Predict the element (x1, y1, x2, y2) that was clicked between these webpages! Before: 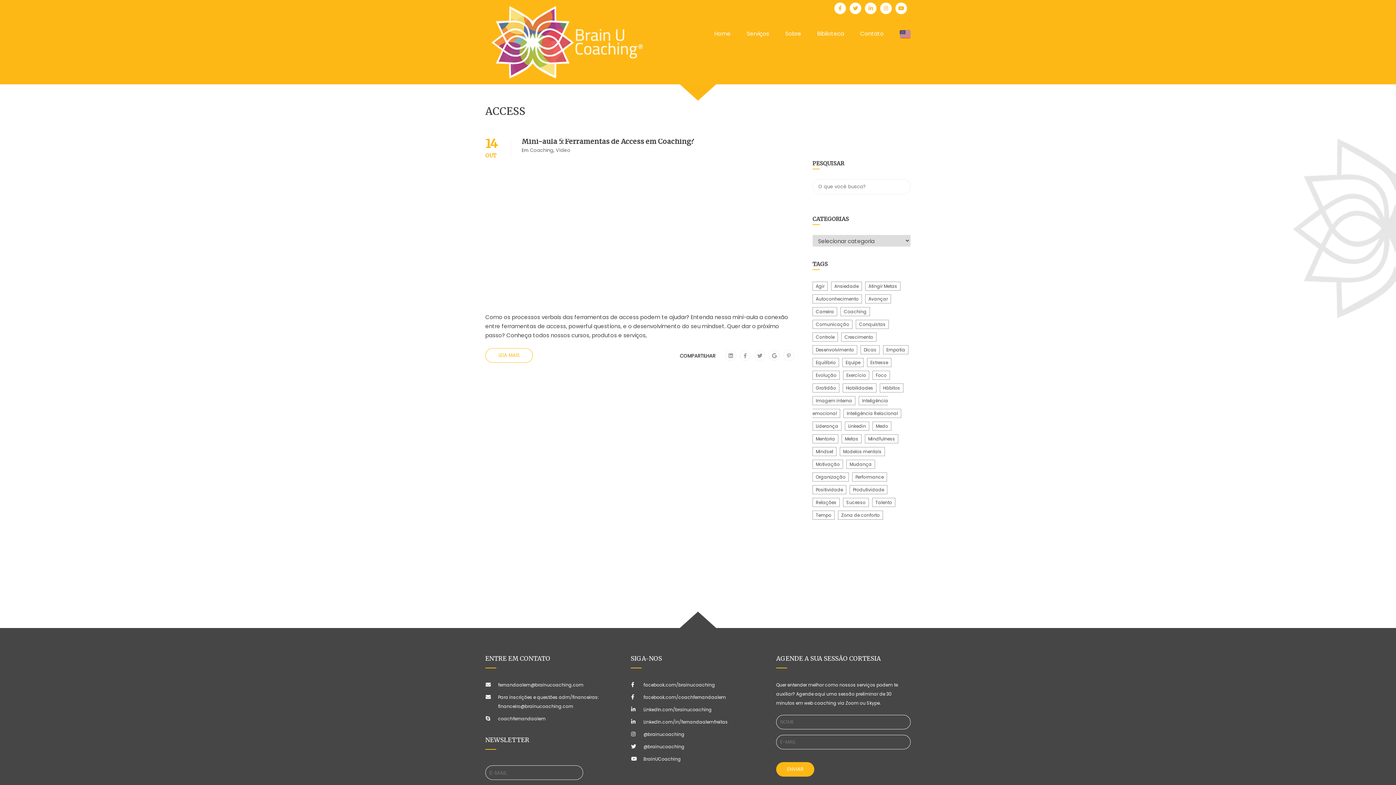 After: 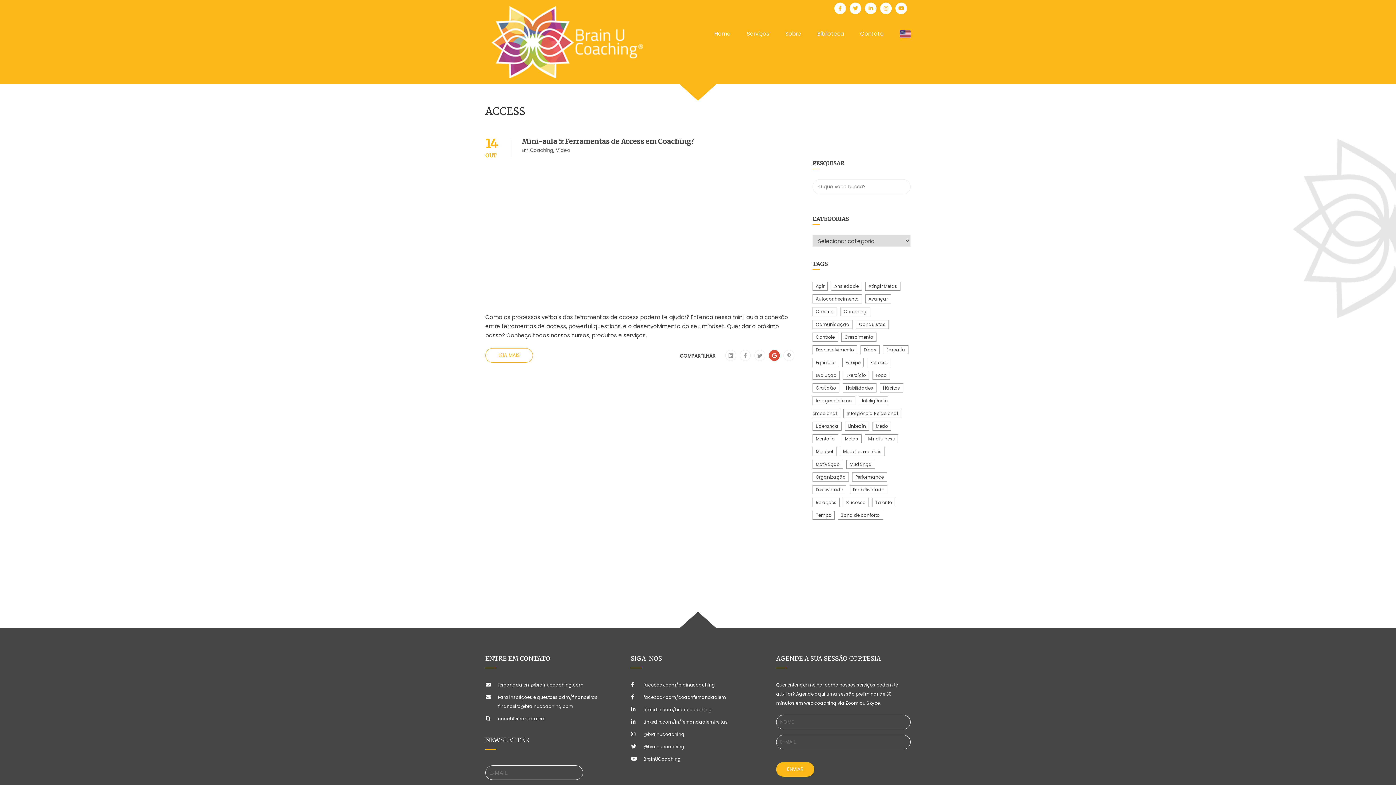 Action: bbox: (772, 350, 776, 361)